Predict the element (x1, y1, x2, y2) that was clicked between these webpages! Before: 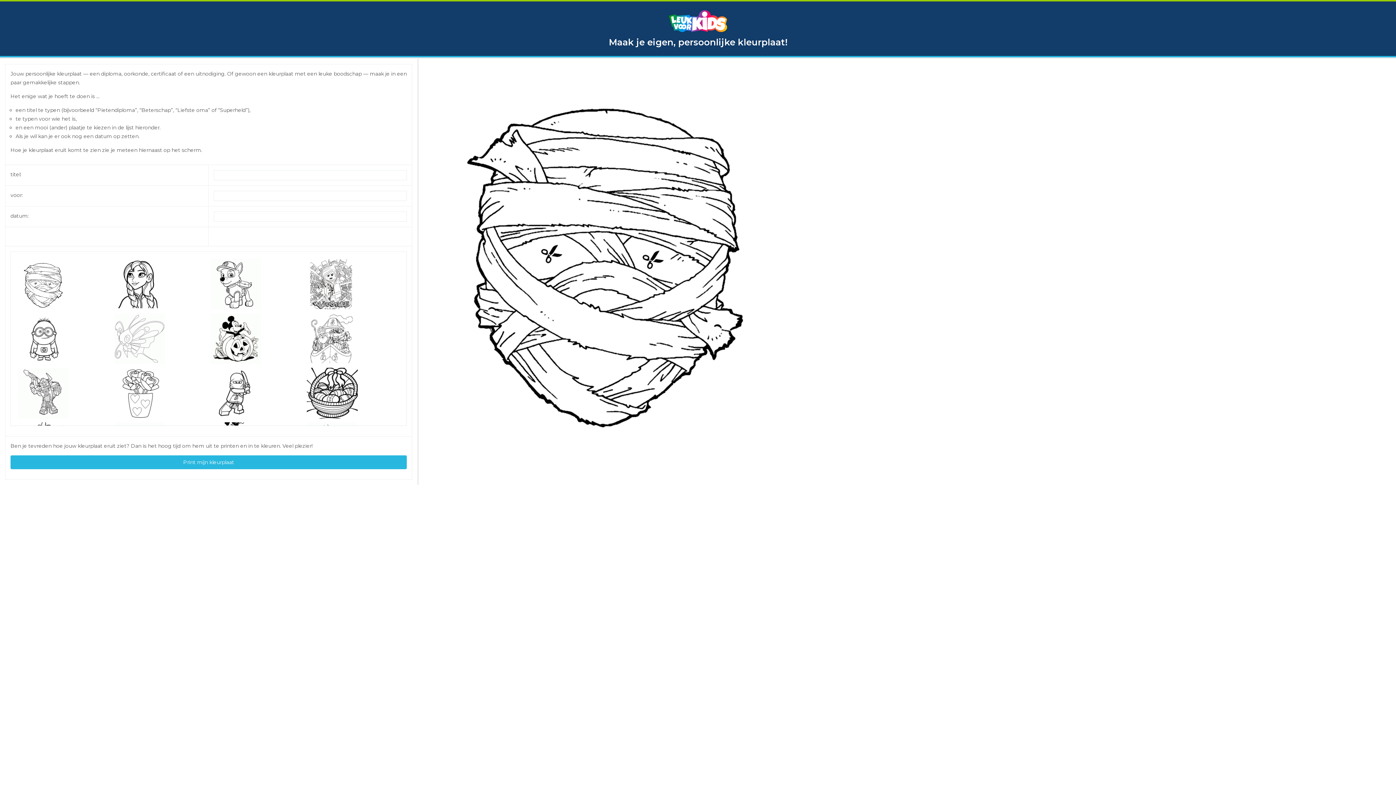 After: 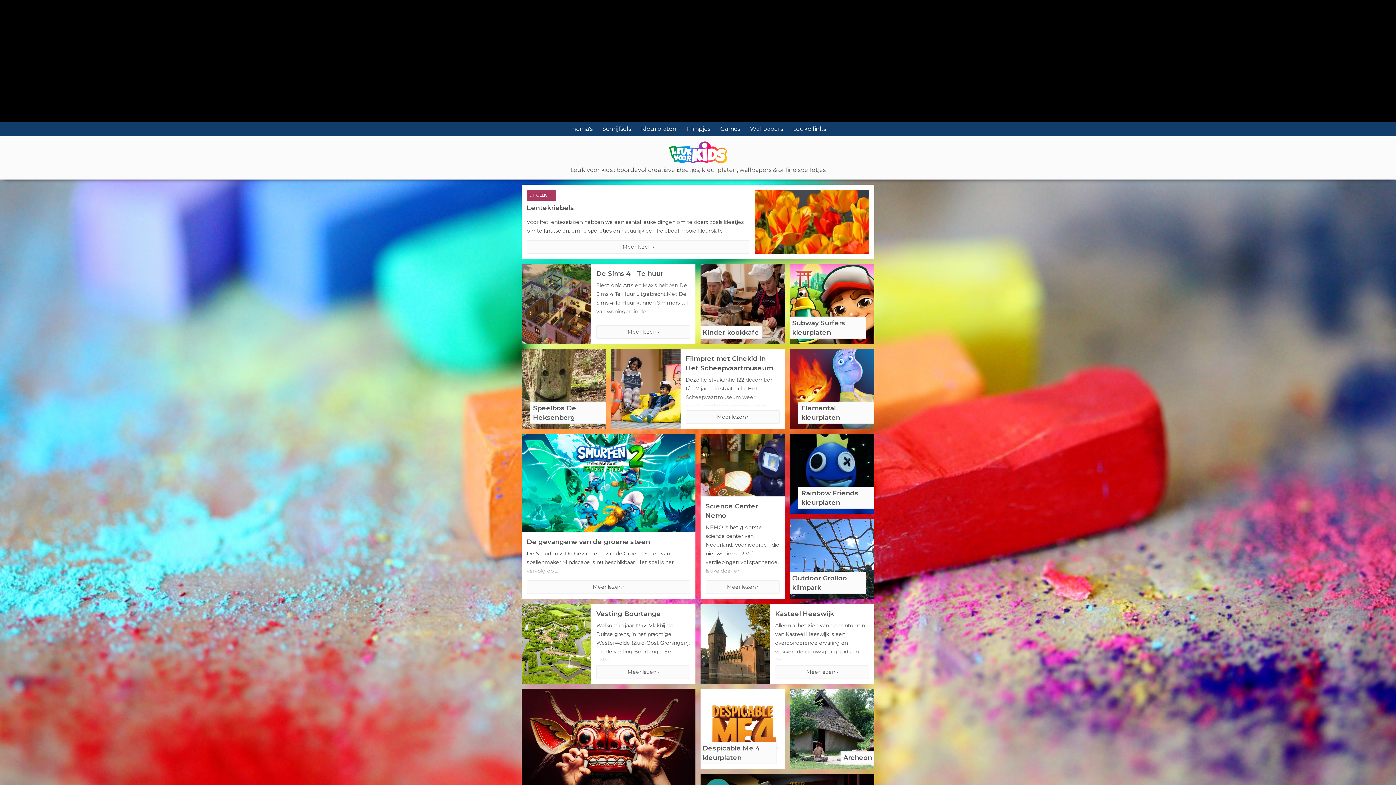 Action: label: Maak je eigen, persoonlijke kleurplaat! bbox: (608, 35, 787, 51)